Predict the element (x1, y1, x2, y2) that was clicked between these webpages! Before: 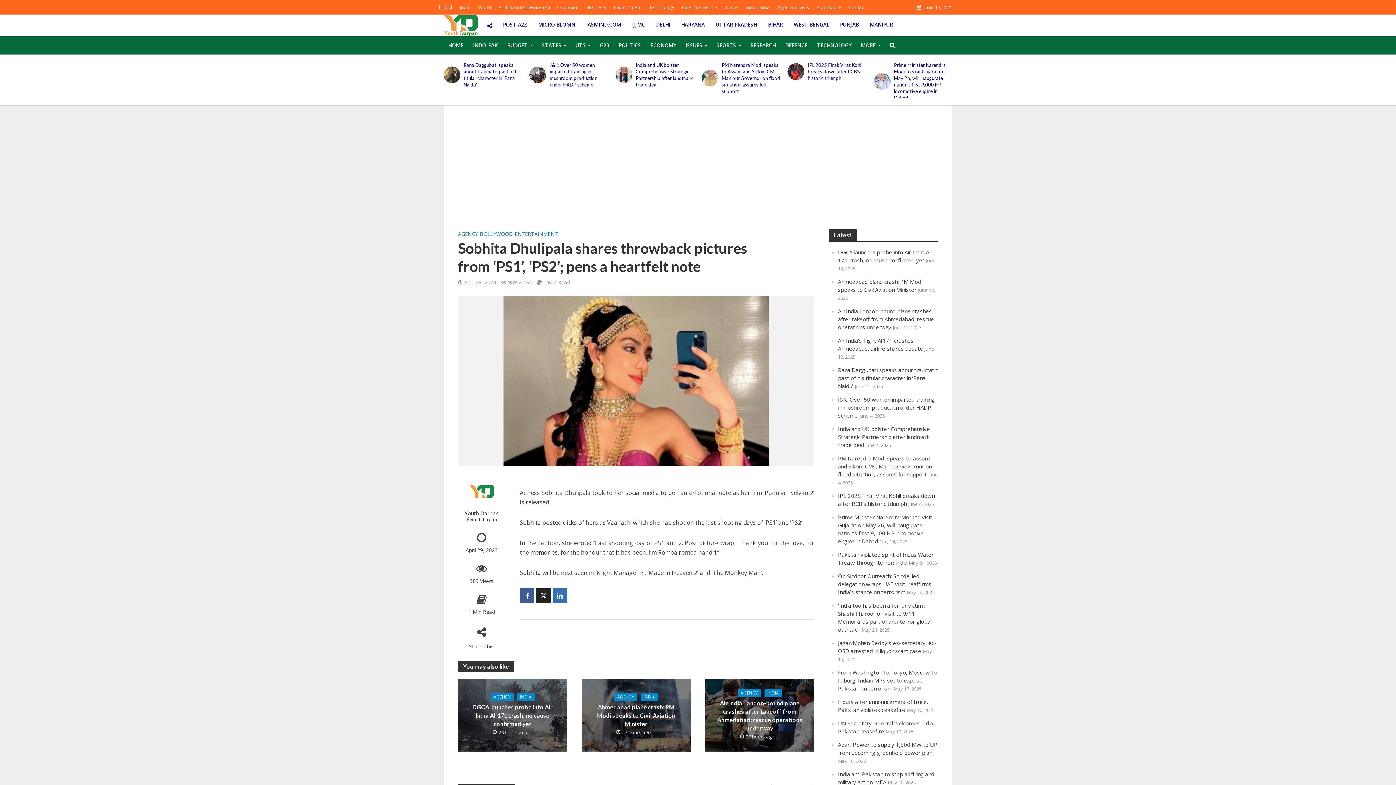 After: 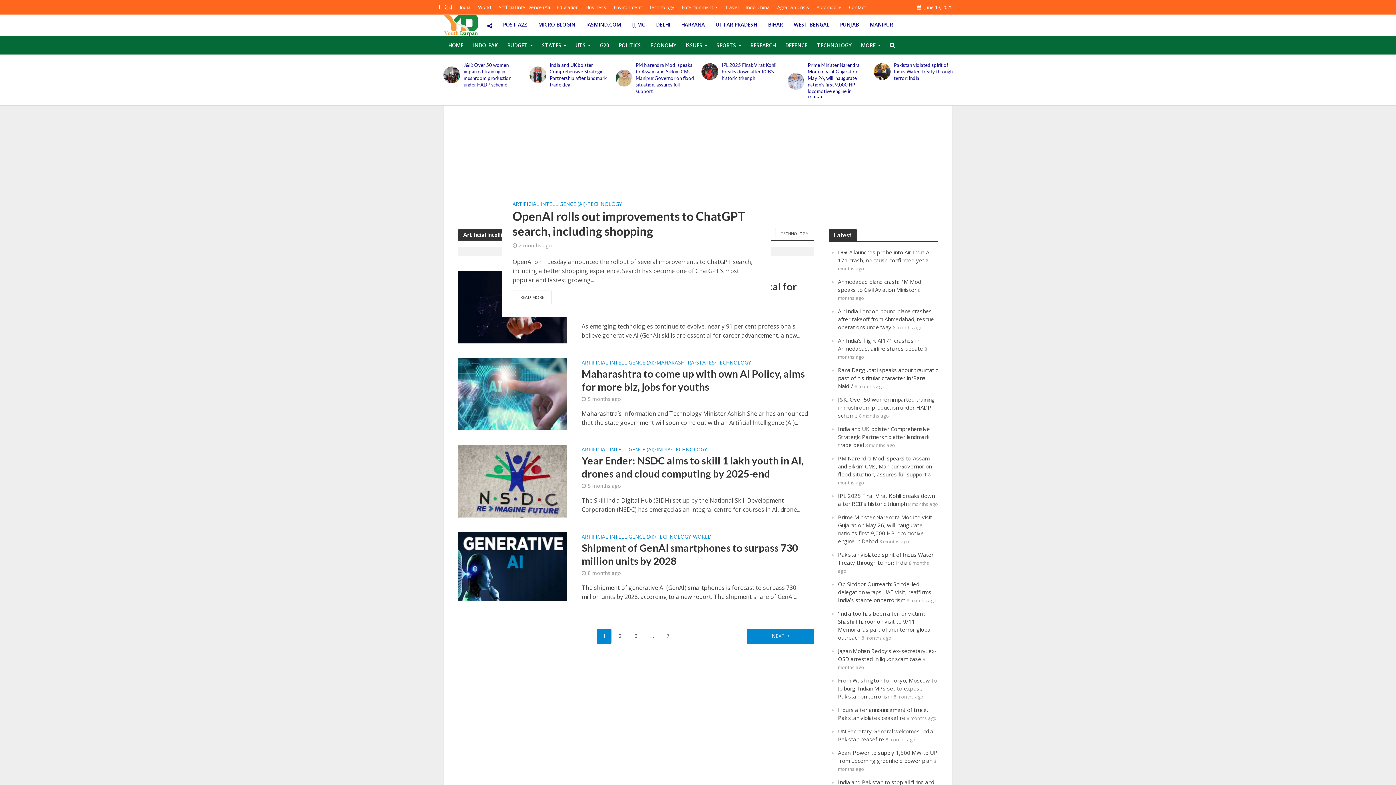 Action: label: Artificial Intelligence (AI) bbox: (494, 0, 553, 14)